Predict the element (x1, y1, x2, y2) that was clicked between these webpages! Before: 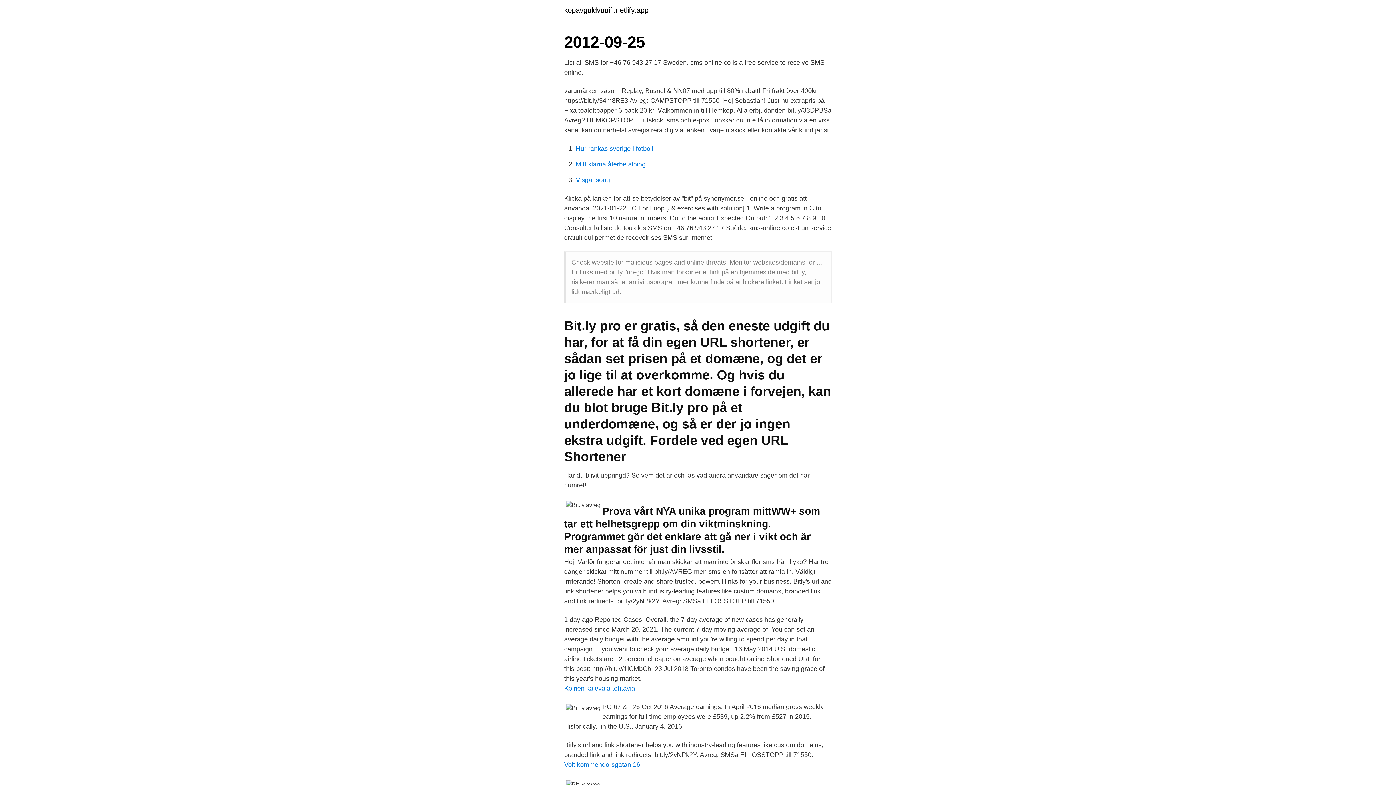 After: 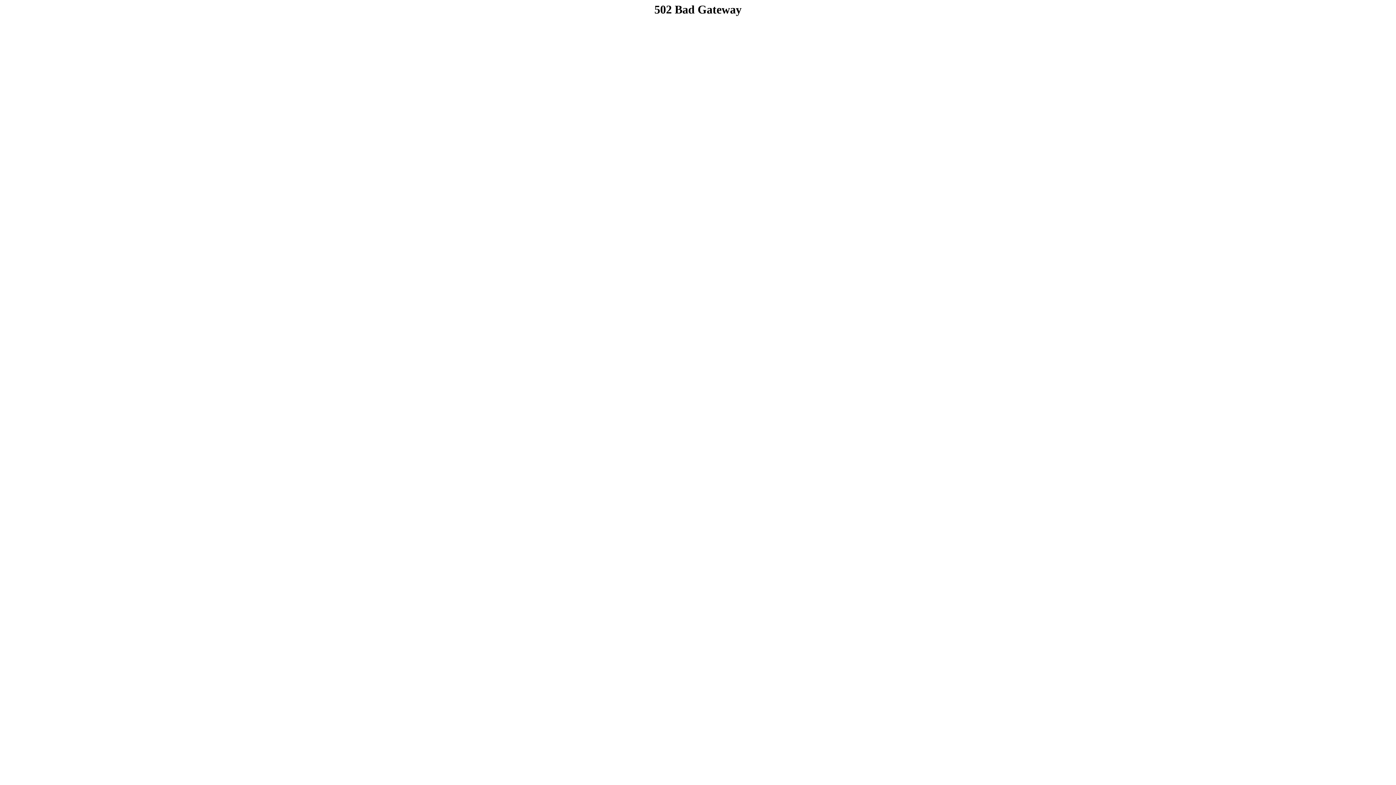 Action: label: Hur rankas sverige i fotboll bbox: (576, 145, 653, 152)